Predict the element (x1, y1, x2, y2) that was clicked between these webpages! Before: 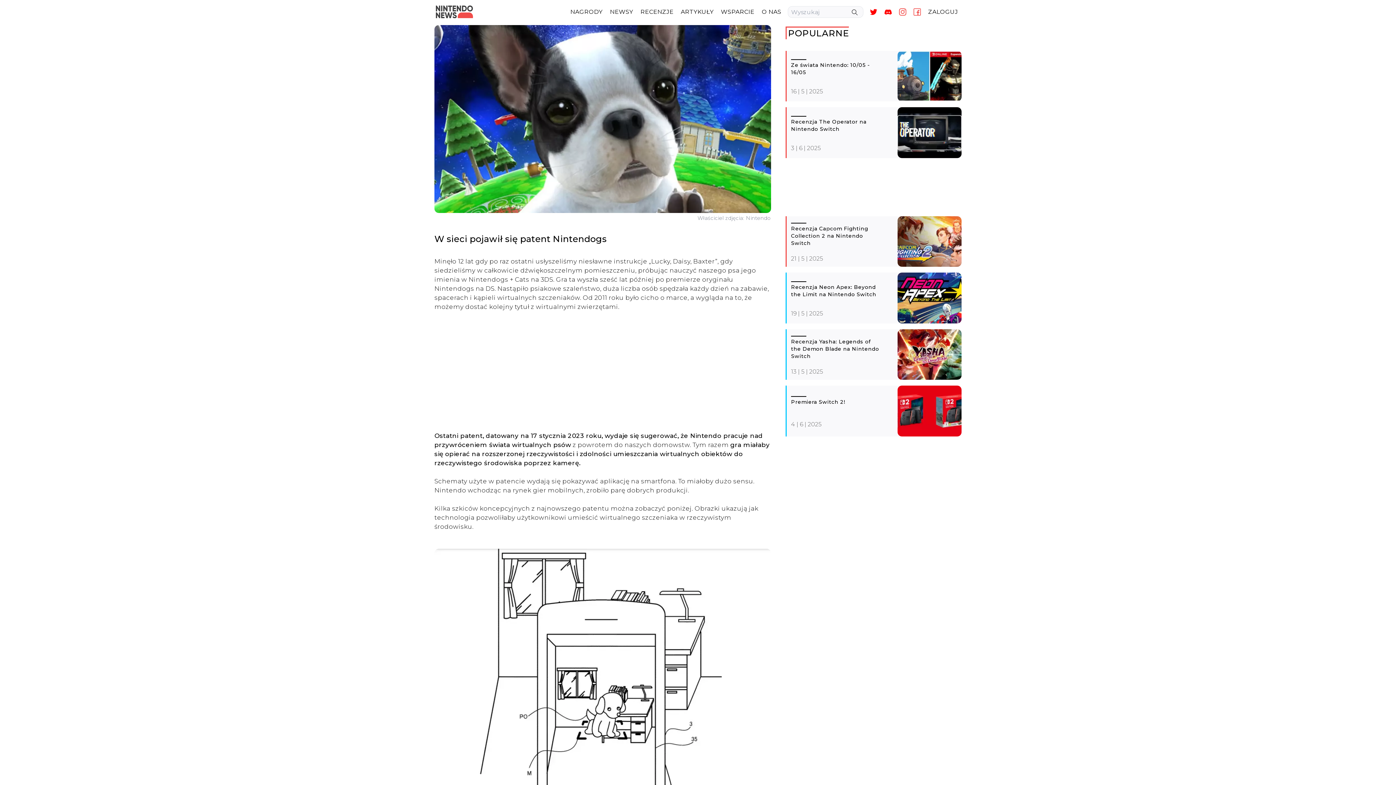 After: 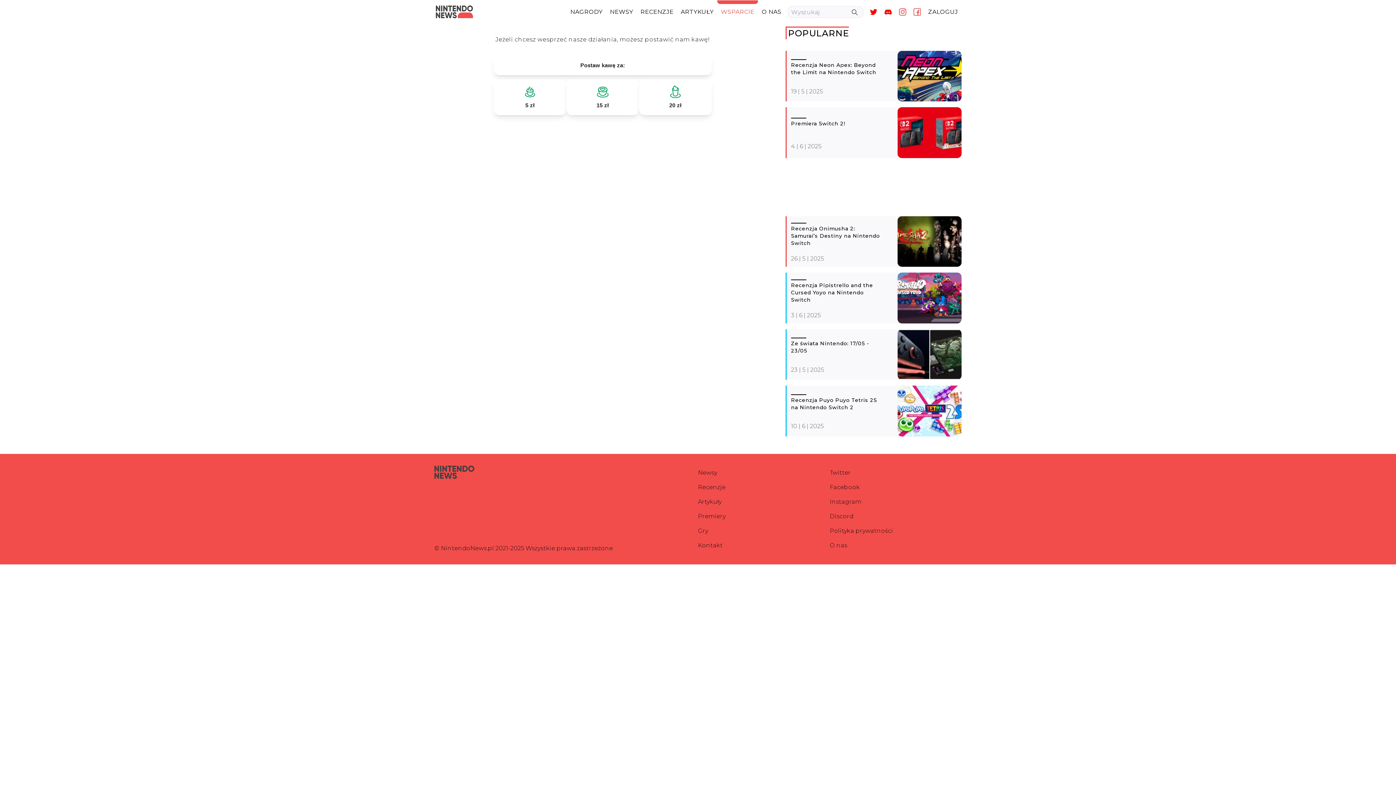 Action: bbox: (717, 0, 758, 23) label: WSPARCIE